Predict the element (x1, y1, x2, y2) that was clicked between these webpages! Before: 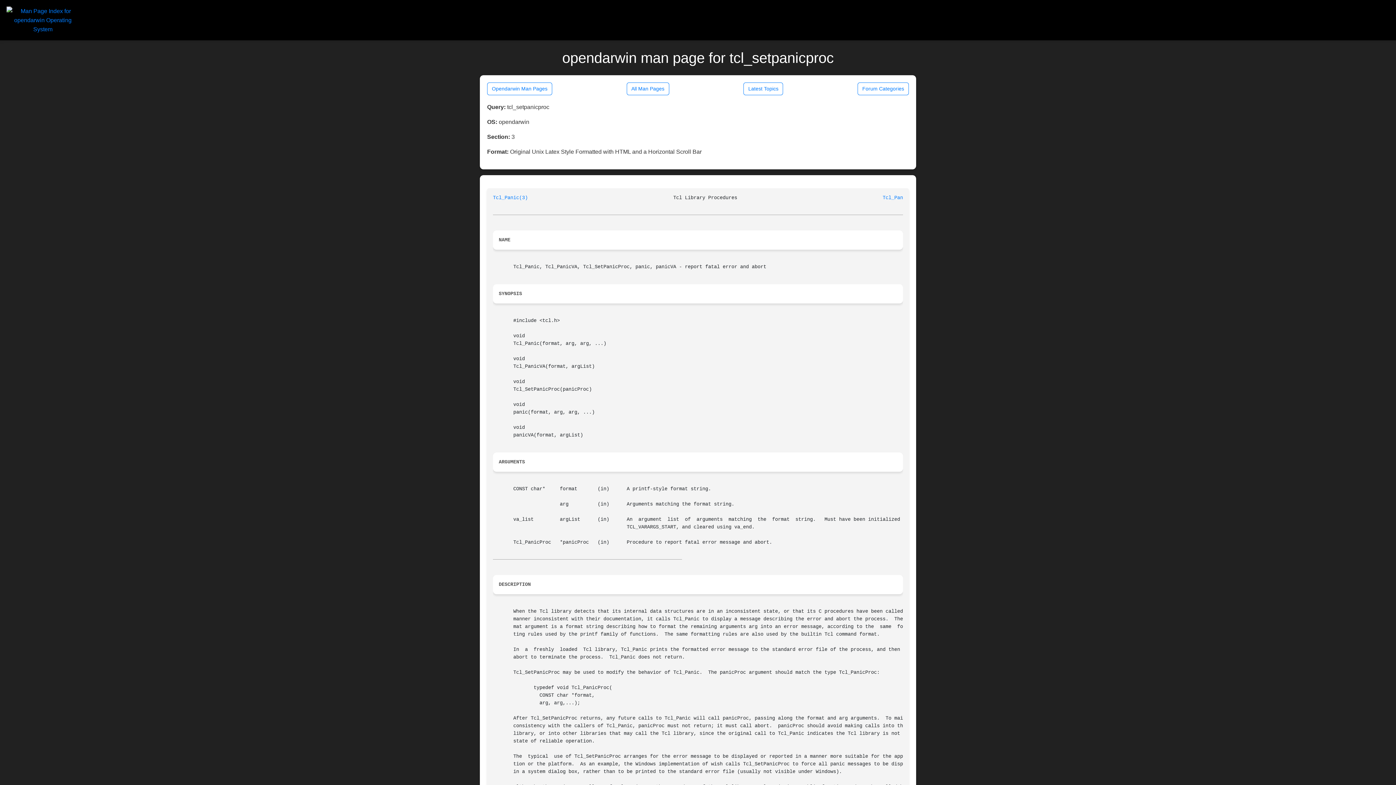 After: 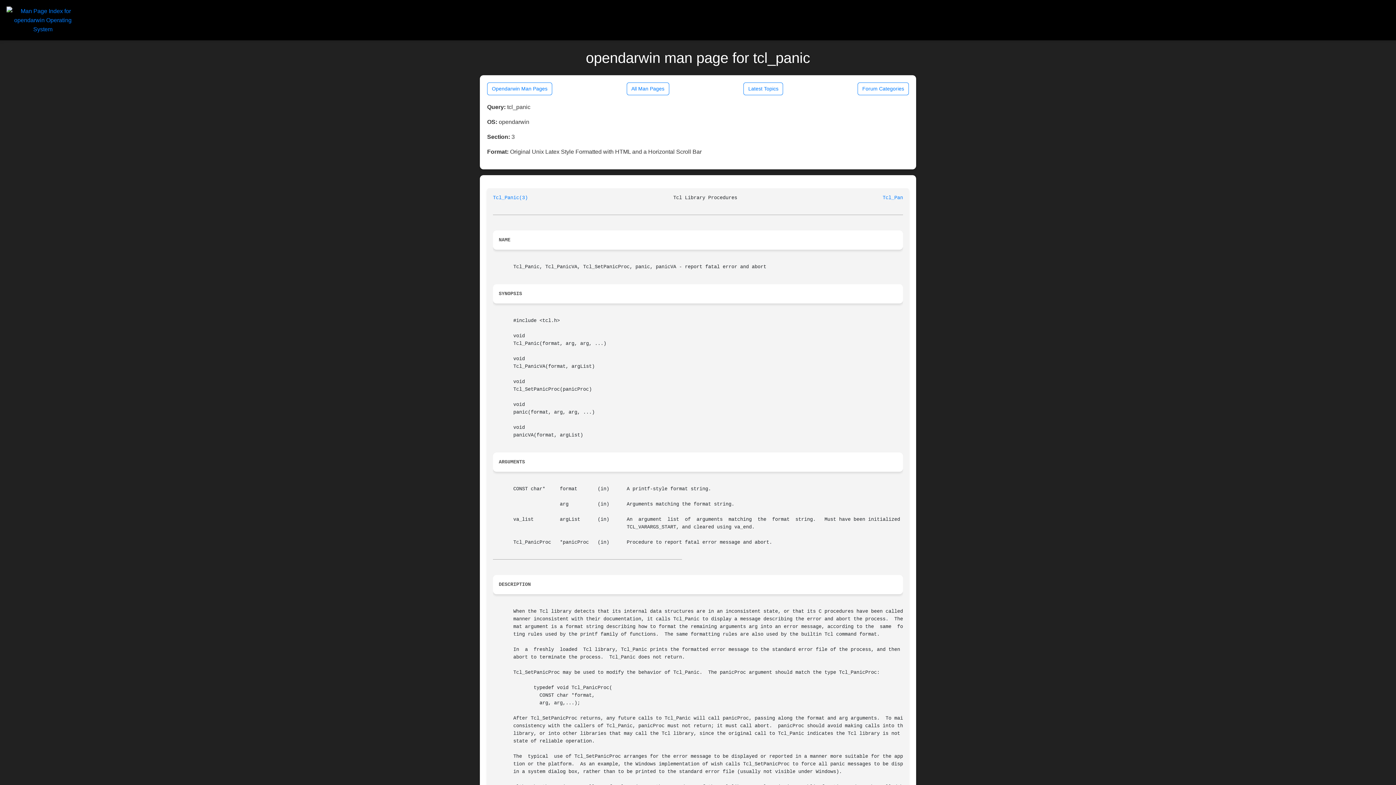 Action: bbox: (882, 195, 917, 200) label: Tcl_Panic(3)